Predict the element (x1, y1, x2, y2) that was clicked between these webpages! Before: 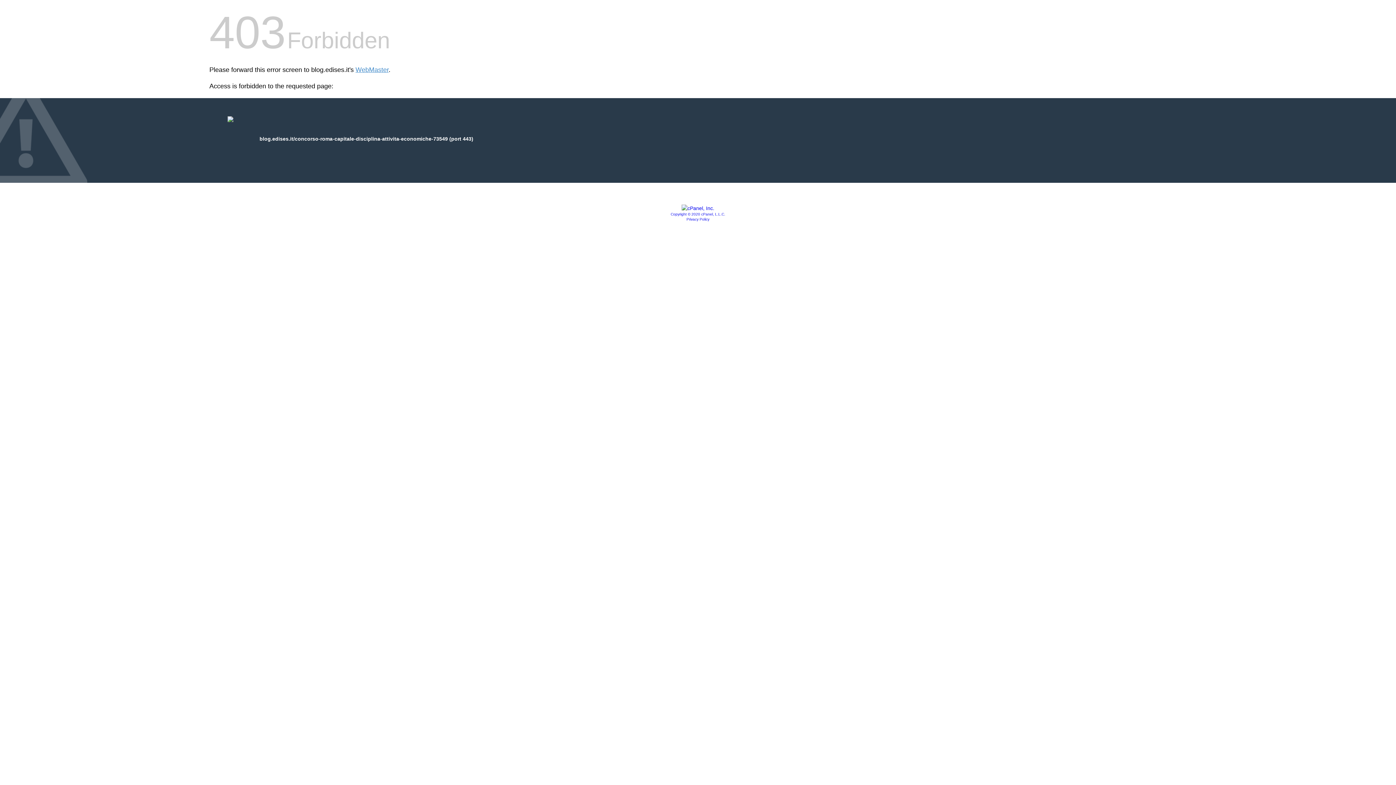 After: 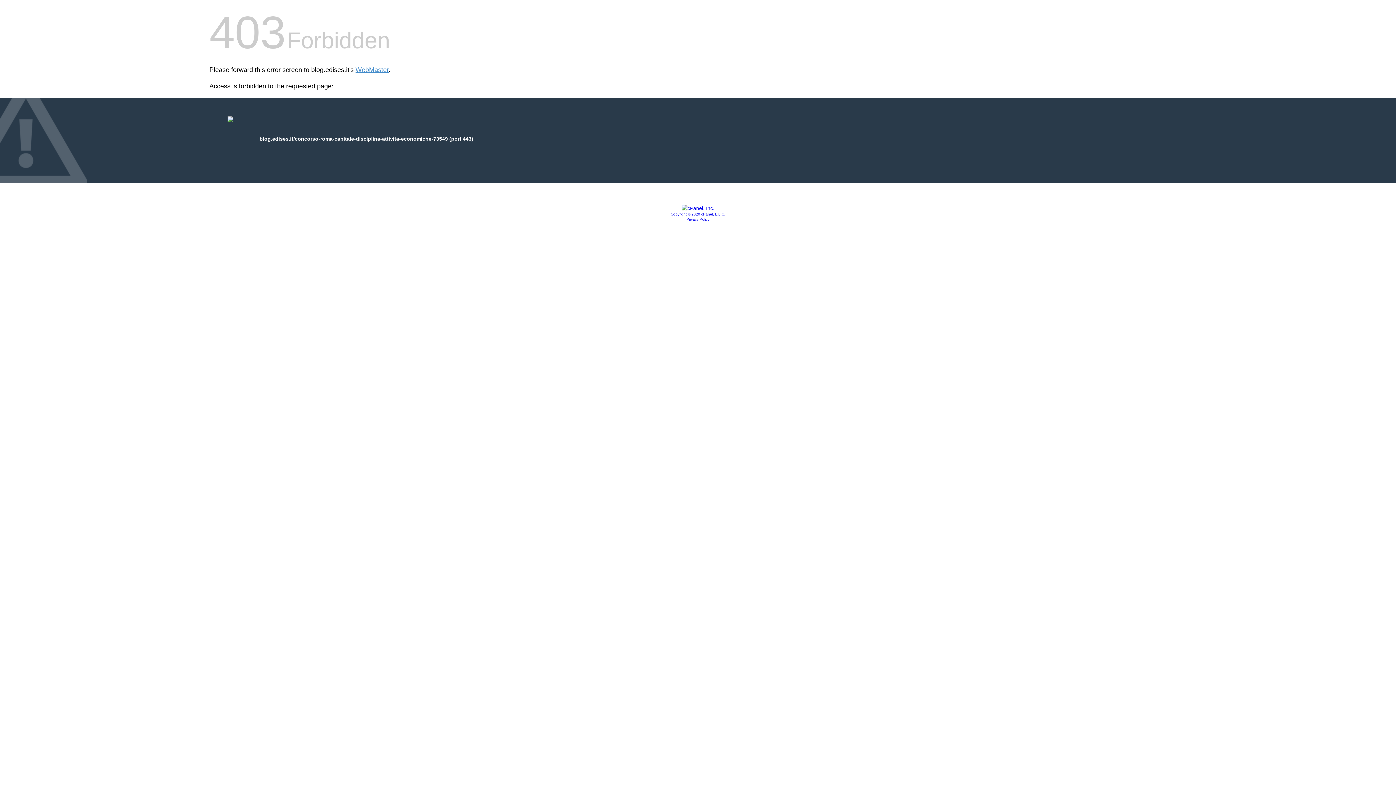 Action: label: Privacy Policy bbox: (686, 217, 709, 221)